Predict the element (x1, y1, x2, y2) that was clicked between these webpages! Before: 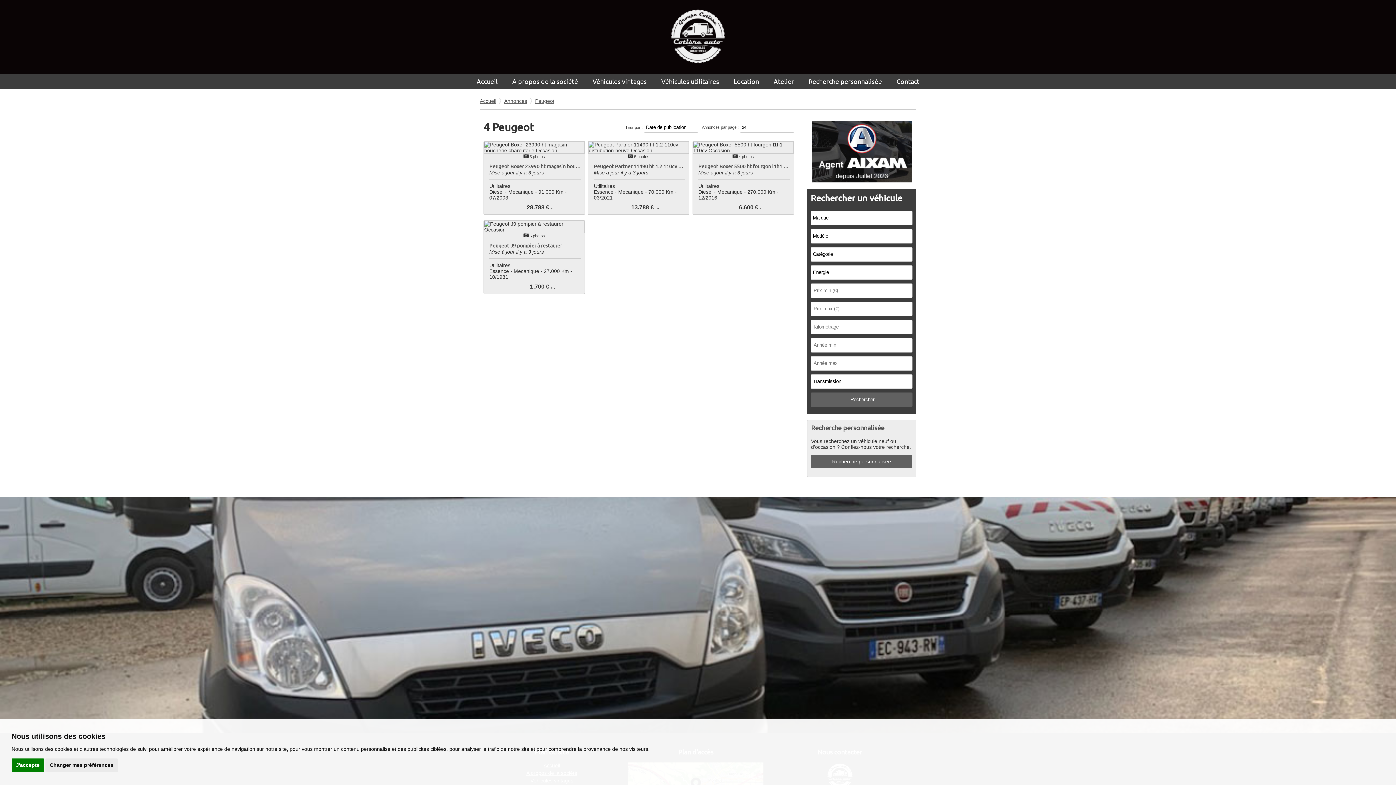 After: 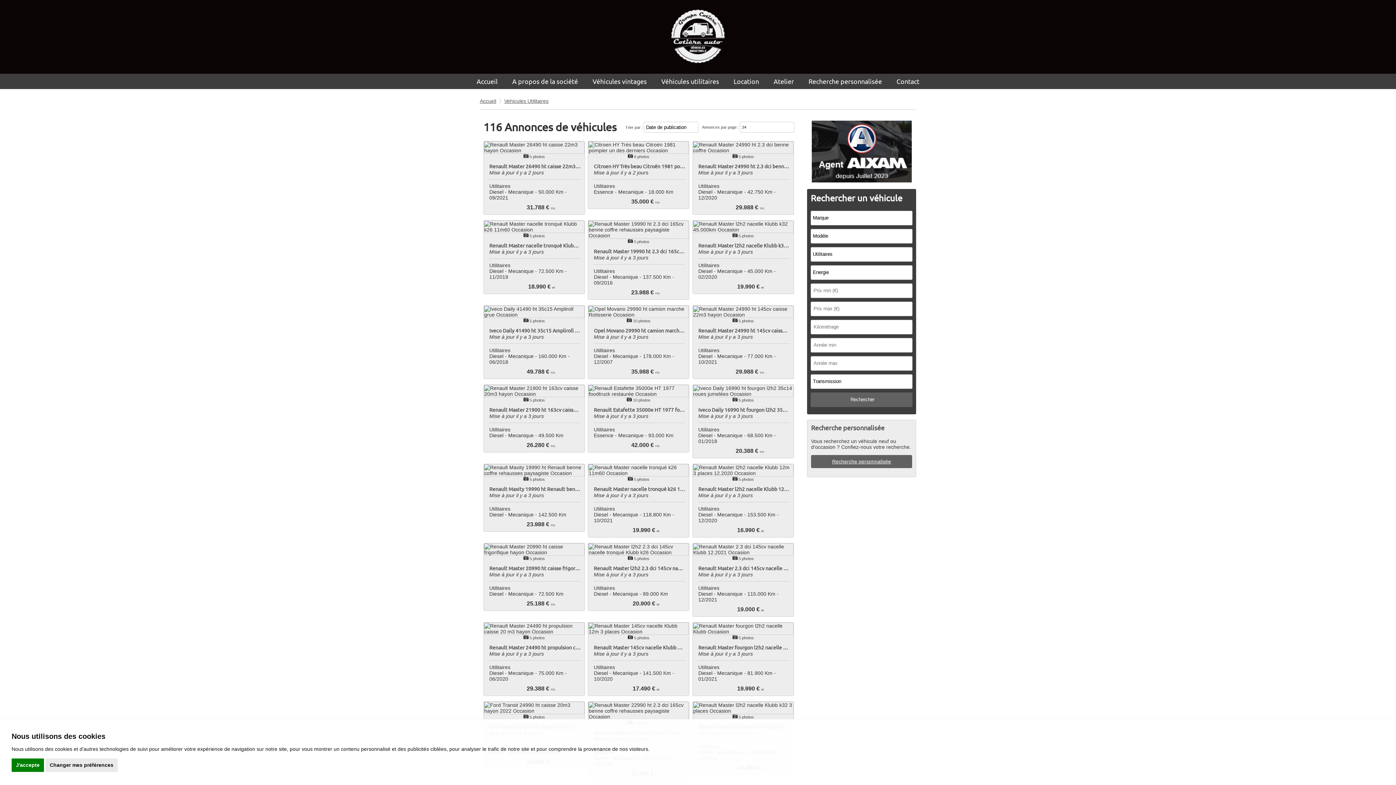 Action: label: Véhicules utilitaires bbox: (656, 73, 724, 89)